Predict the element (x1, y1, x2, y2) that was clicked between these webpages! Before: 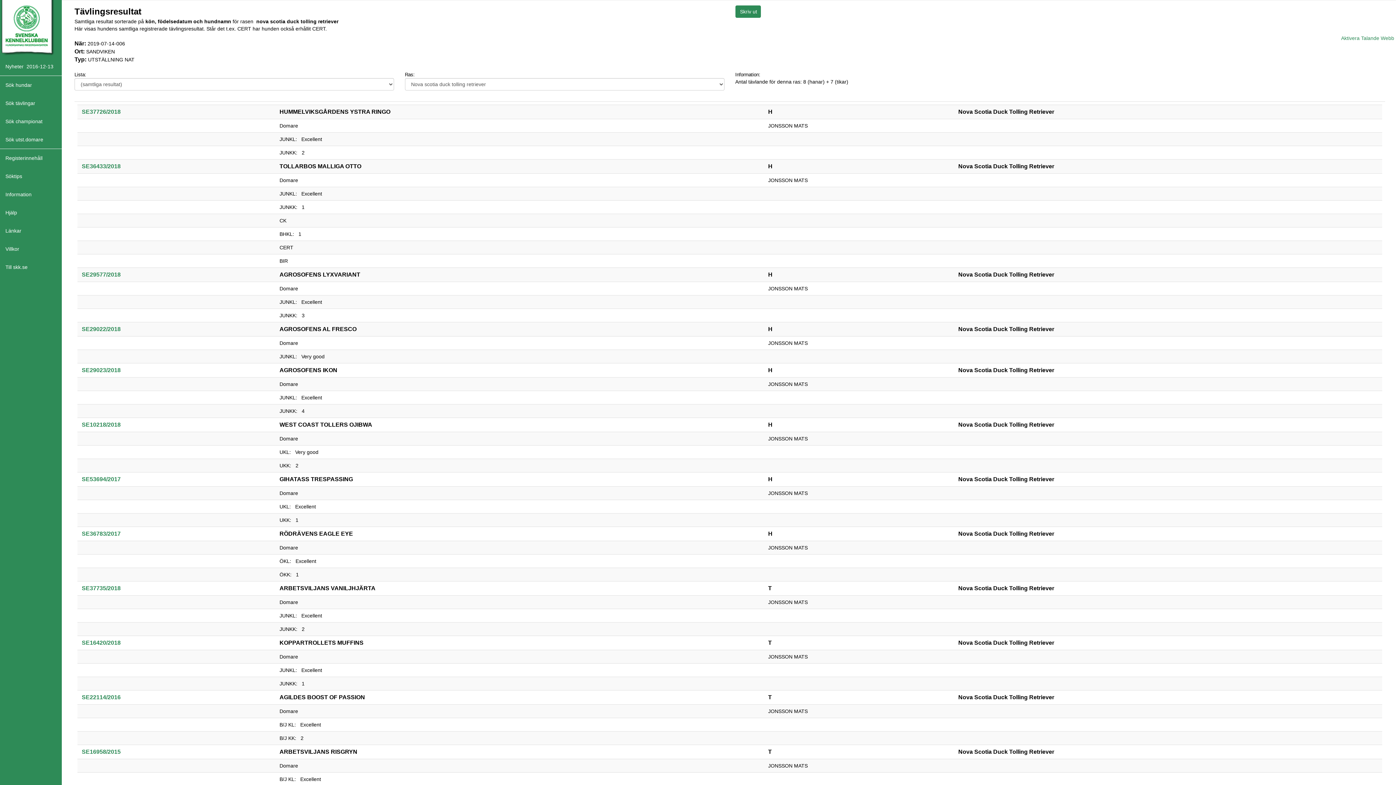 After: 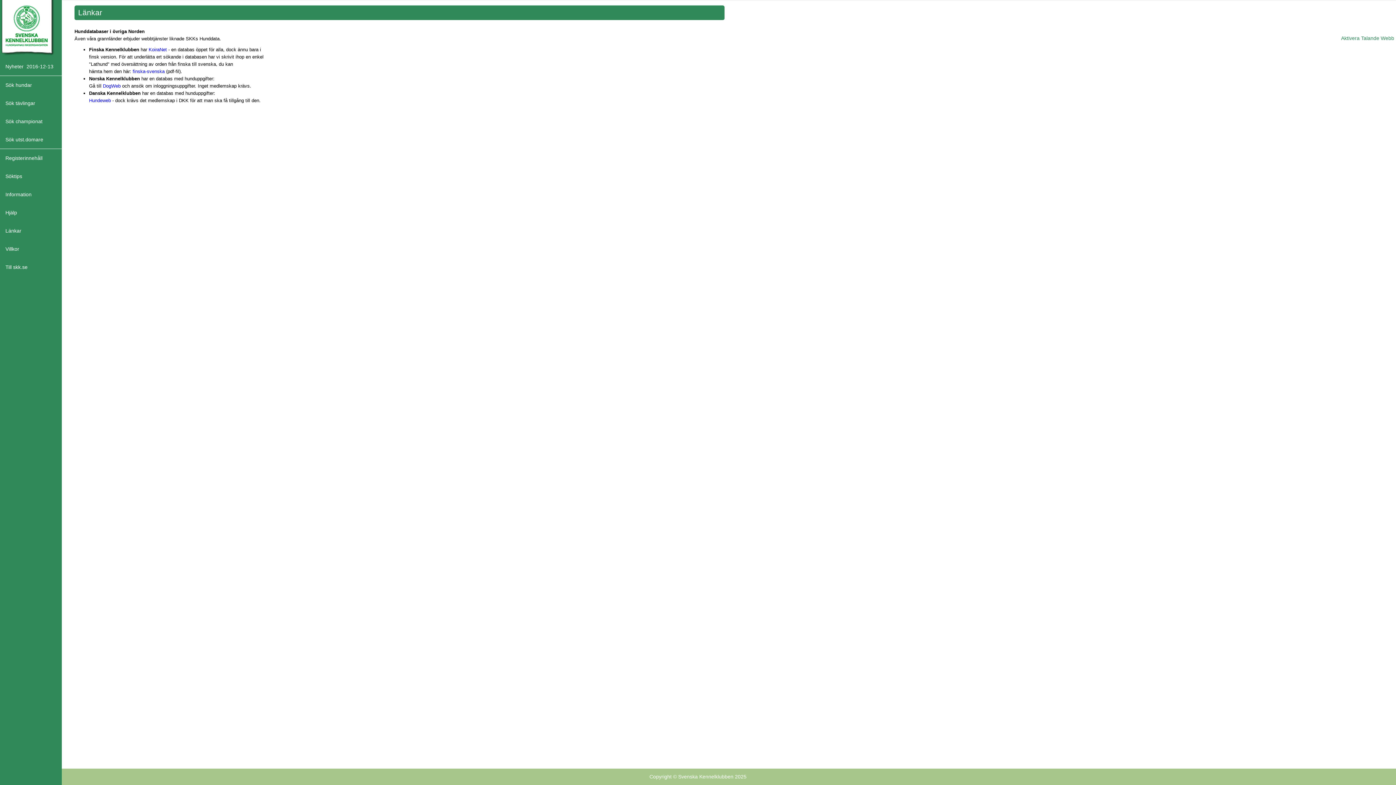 Action: bbox: (0, 221, 81, 240) label: Länkar